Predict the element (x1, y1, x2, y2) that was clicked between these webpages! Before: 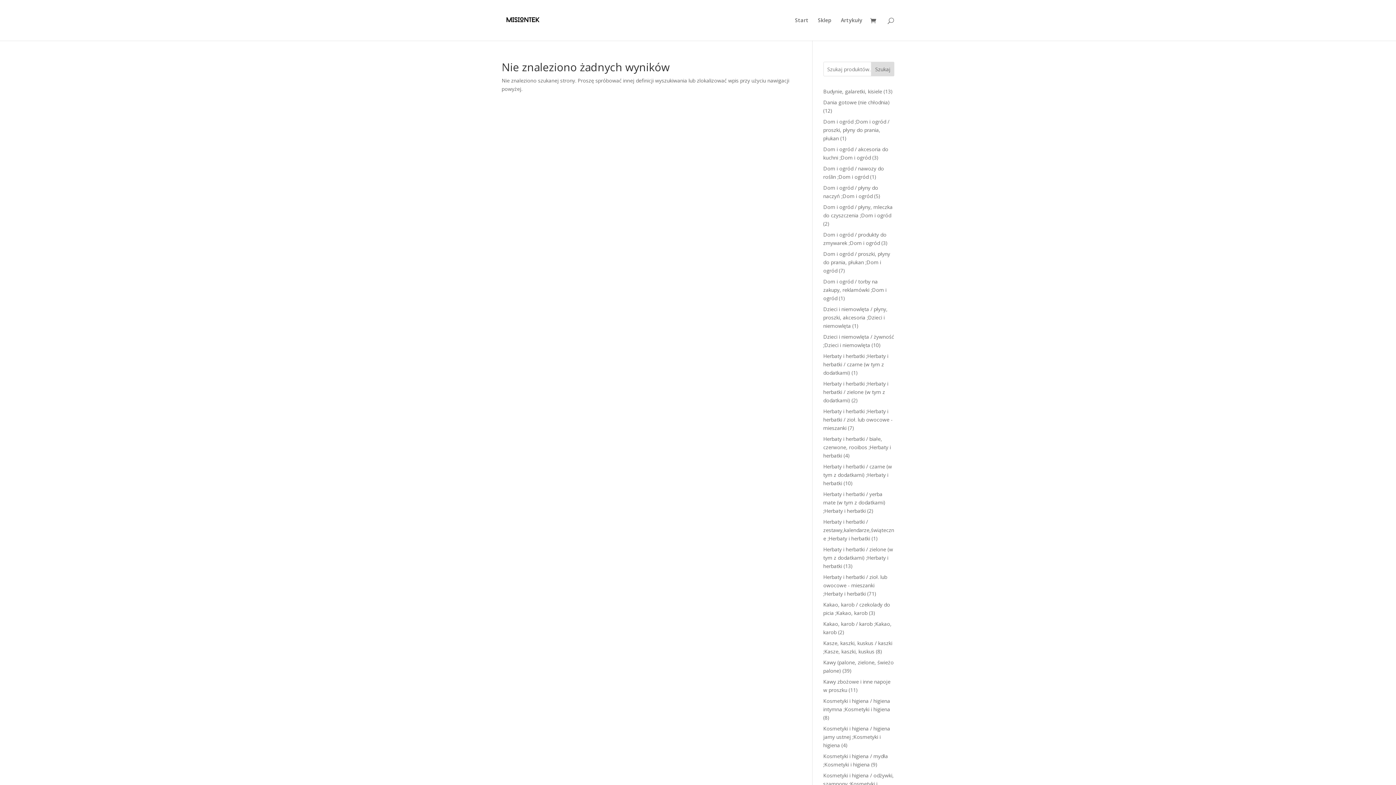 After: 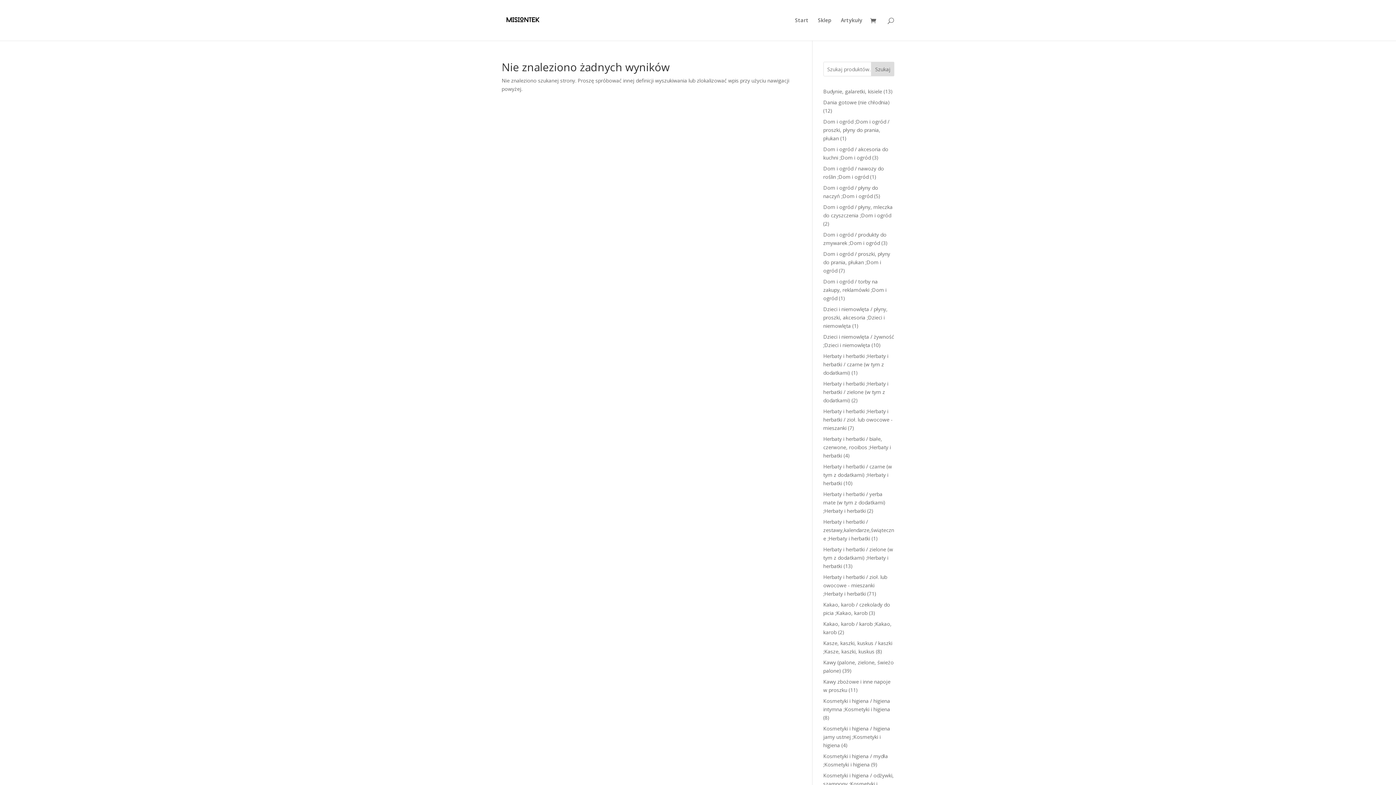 Action: bbox: (871, 61, 894, 76) label: Szukaj